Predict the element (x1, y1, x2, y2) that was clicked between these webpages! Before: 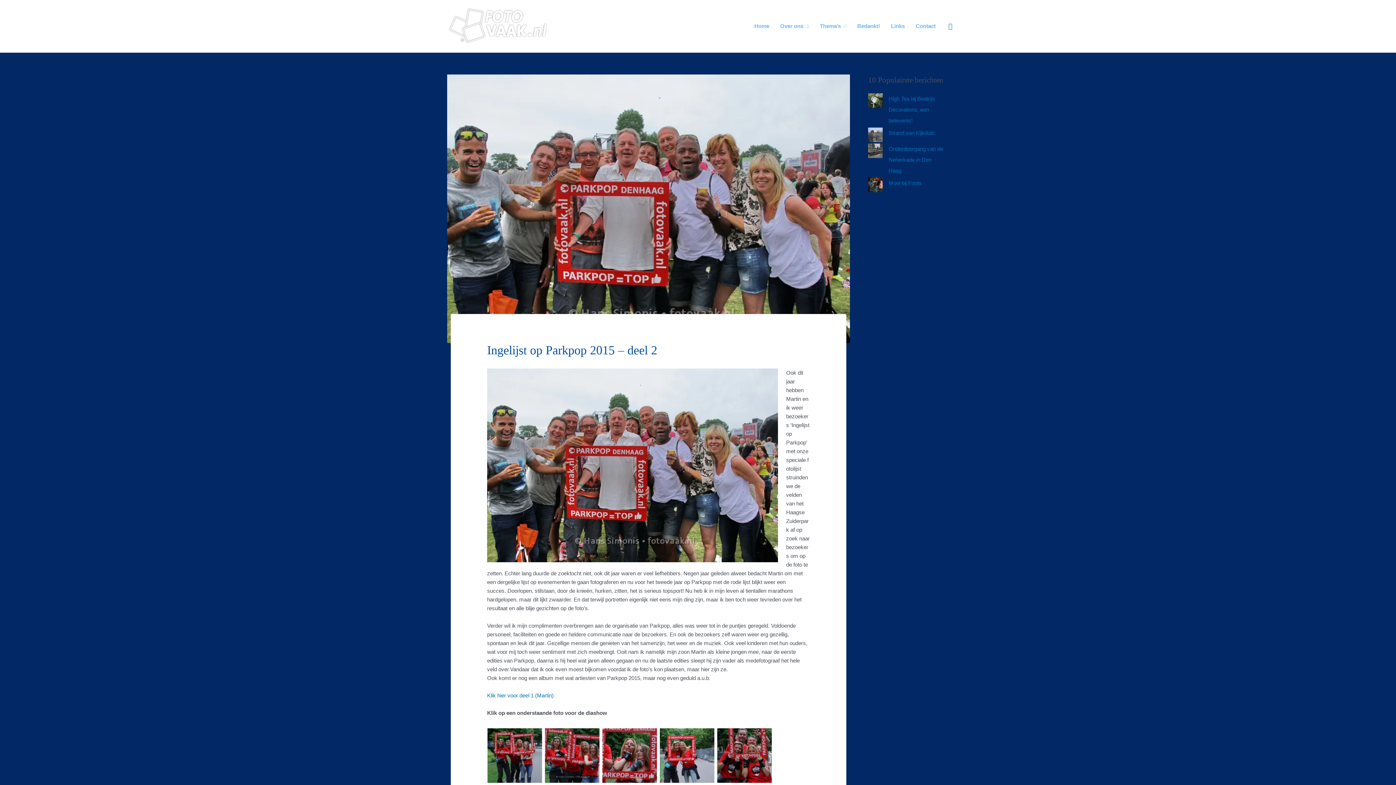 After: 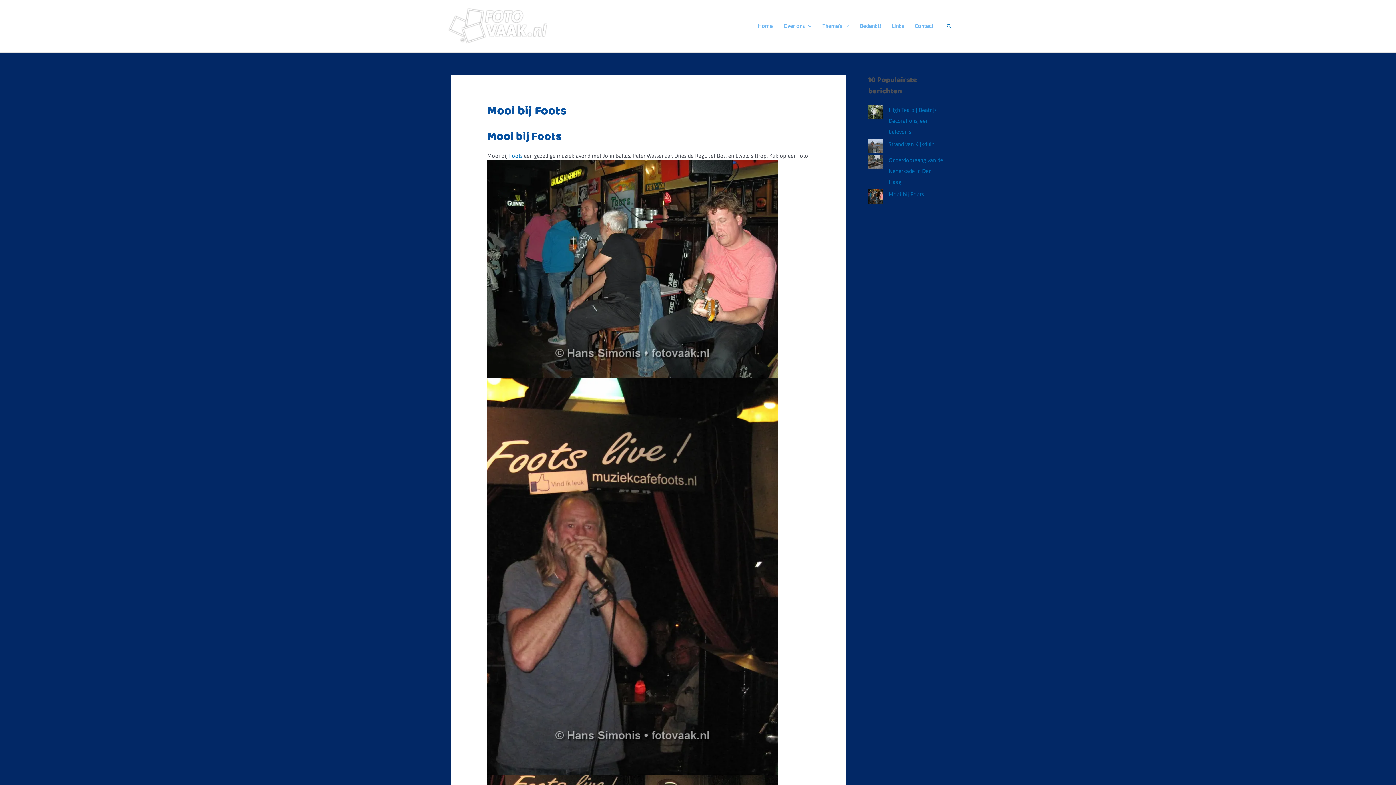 Action: label: Mooi bij Foots bbox: (888, 179, 921, 186)